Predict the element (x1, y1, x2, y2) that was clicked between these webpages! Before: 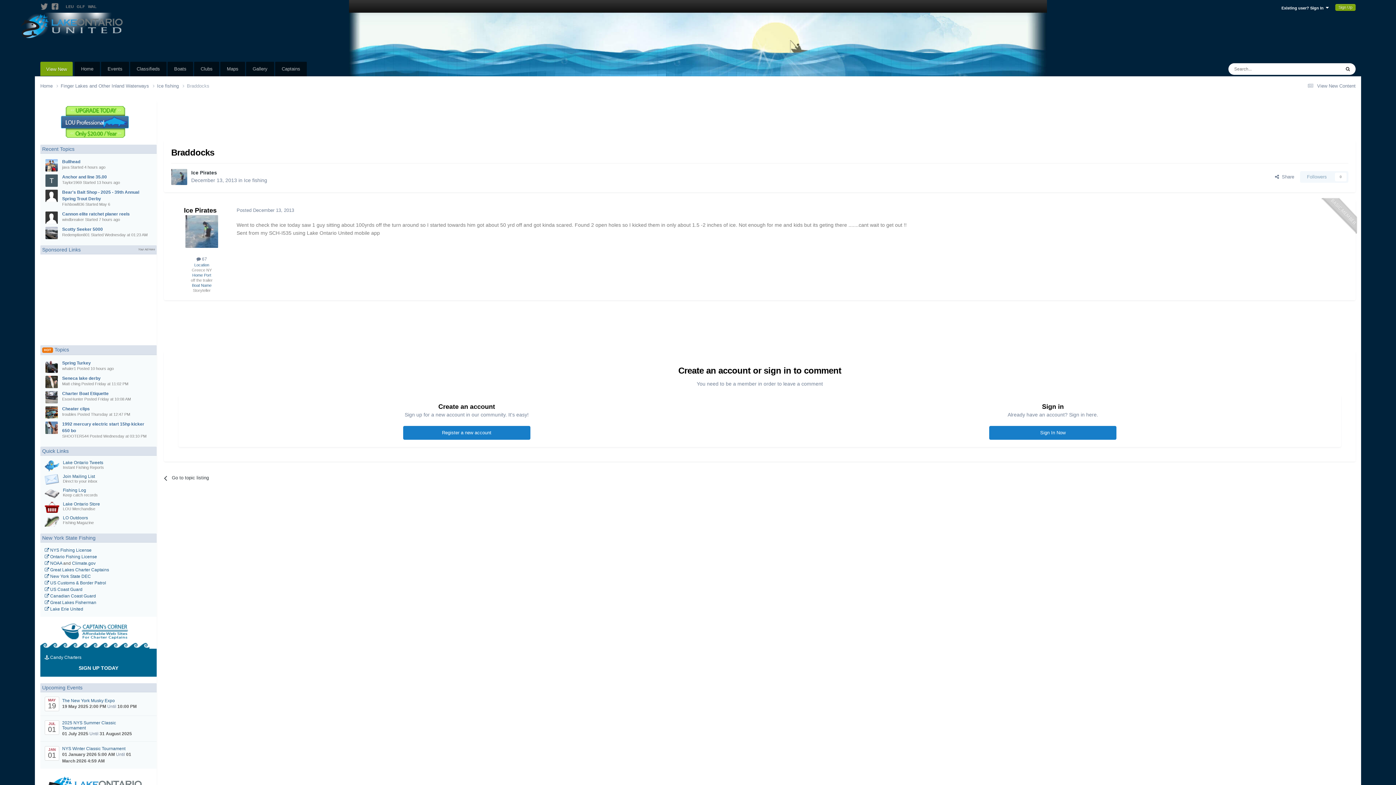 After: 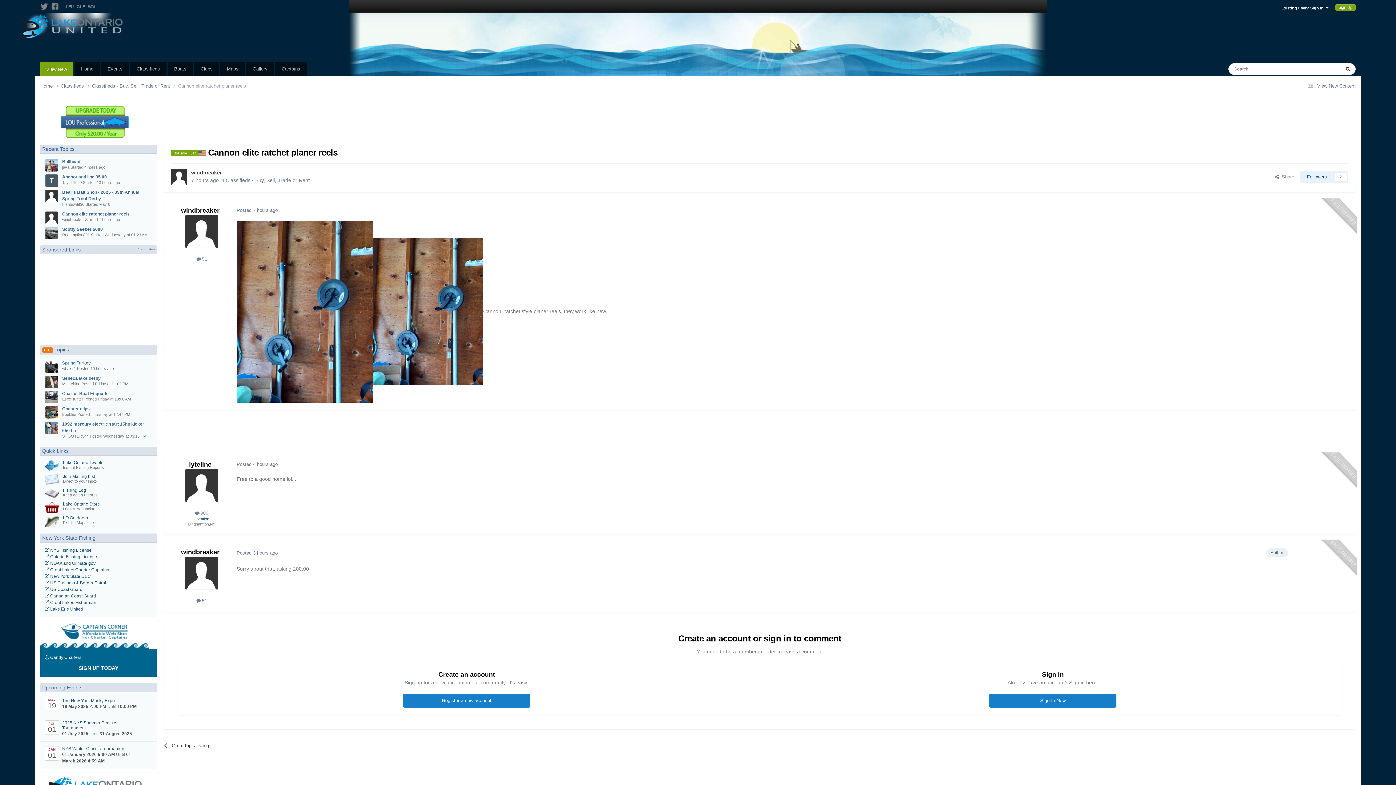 Action: bbox: (62, 211, 129, 216) label: Cannon elite ratchet planer reels